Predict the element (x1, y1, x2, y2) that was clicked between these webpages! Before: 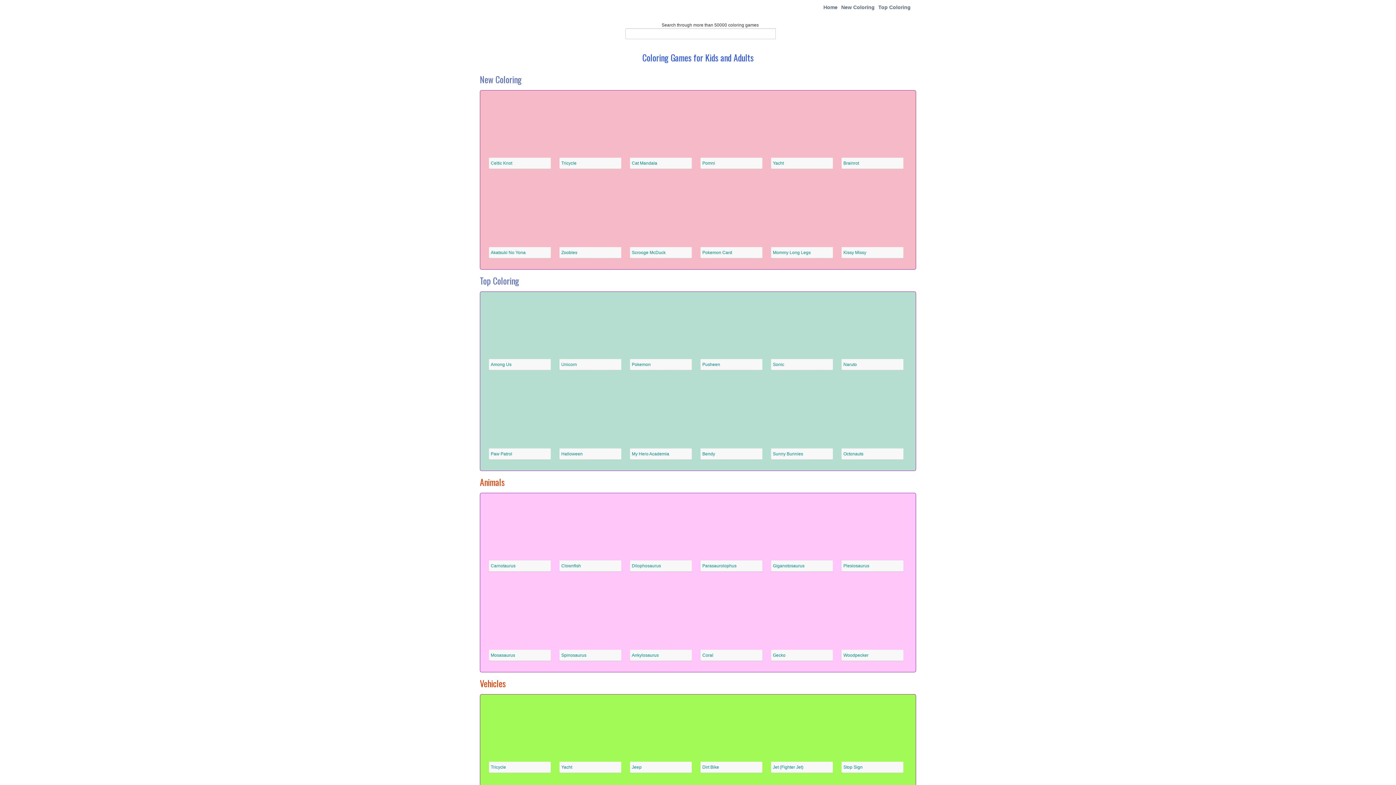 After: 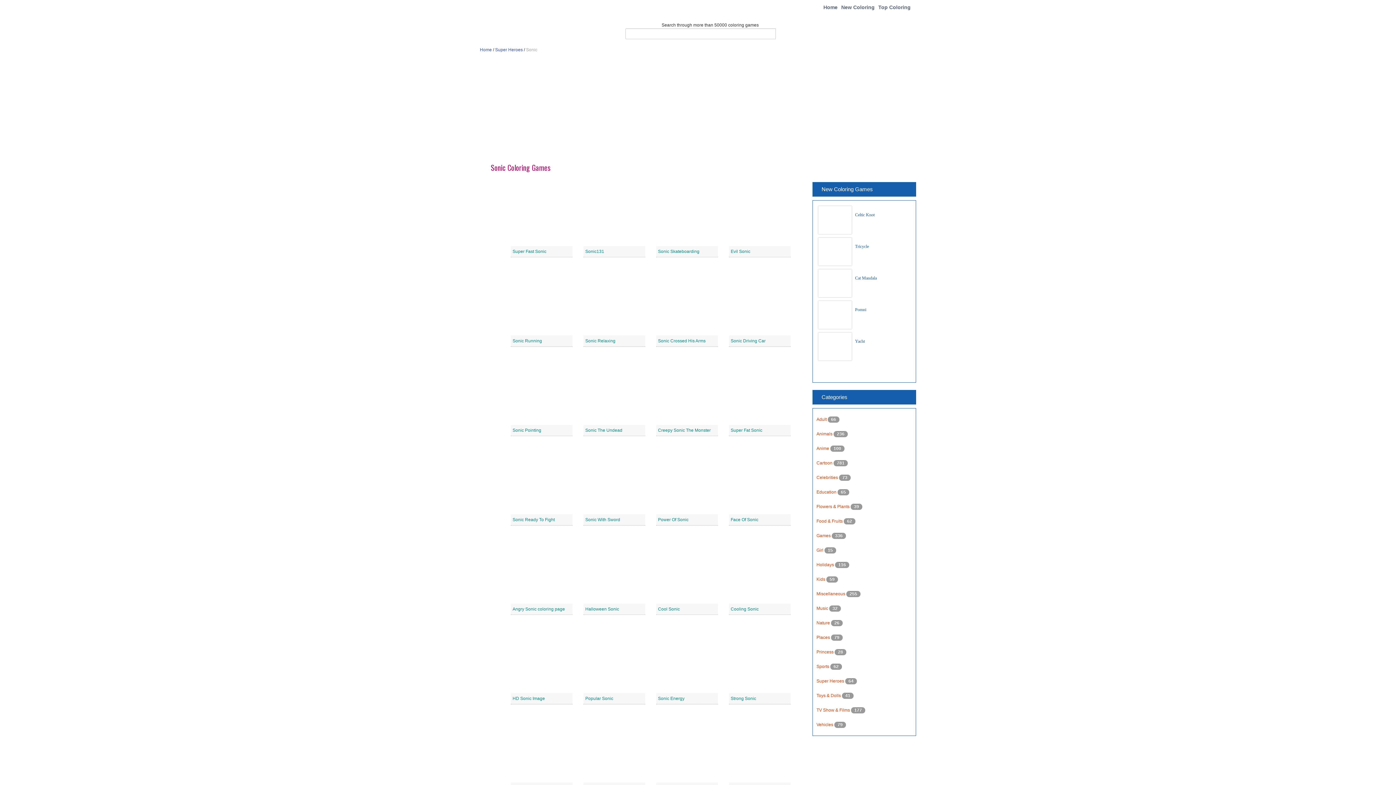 Action: label: Sonic bbox: (773, 362, 784, 367)